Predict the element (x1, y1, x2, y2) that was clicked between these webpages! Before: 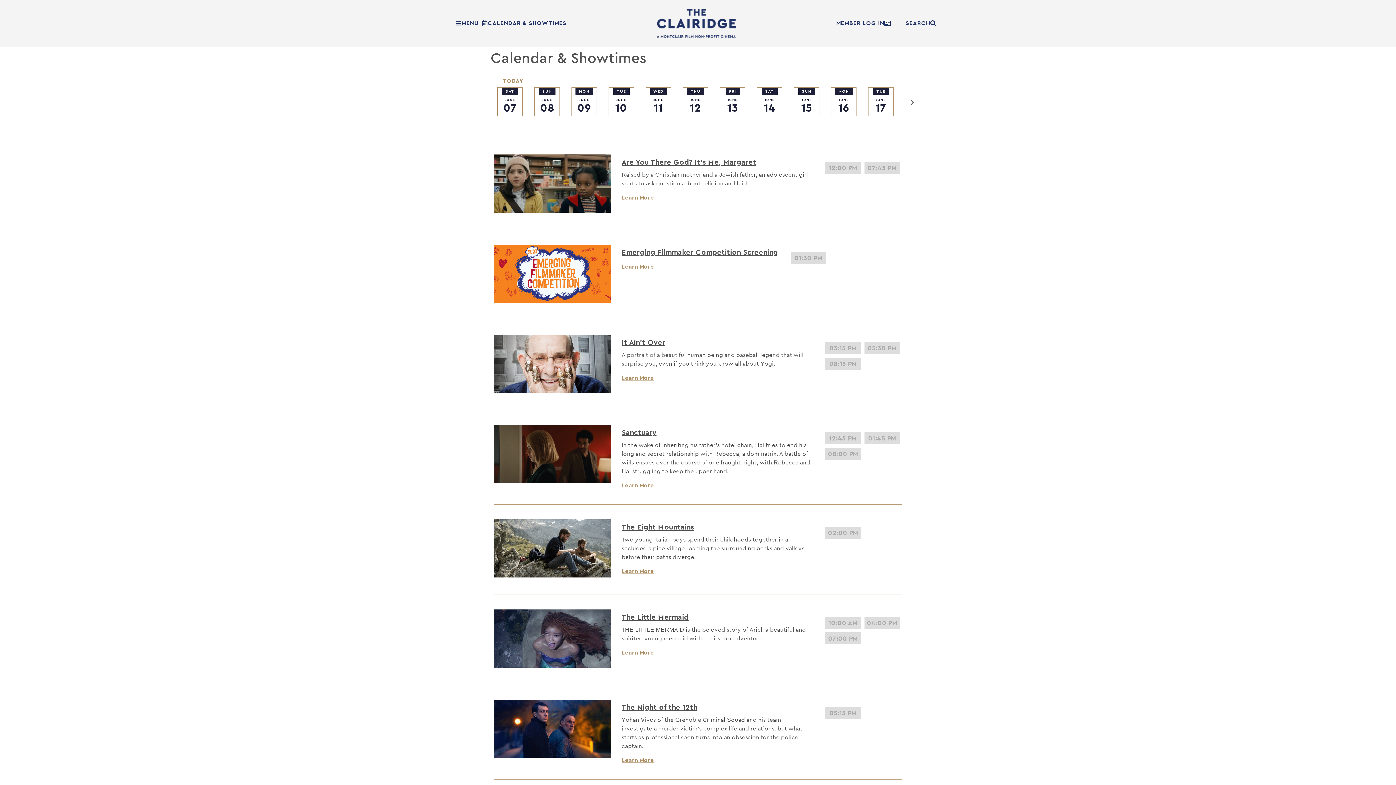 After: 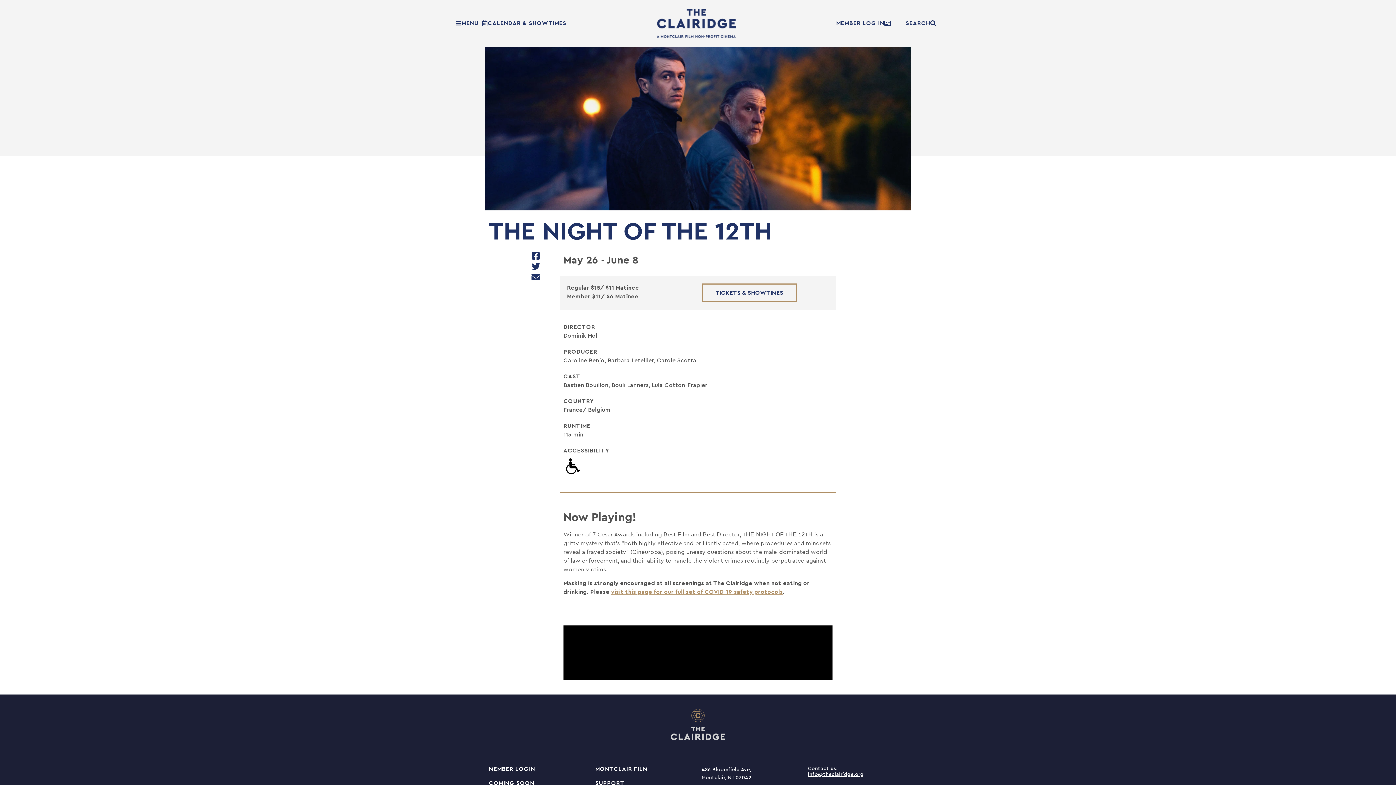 Action: label: Learn More bbox: (621, 757, 654, 763)